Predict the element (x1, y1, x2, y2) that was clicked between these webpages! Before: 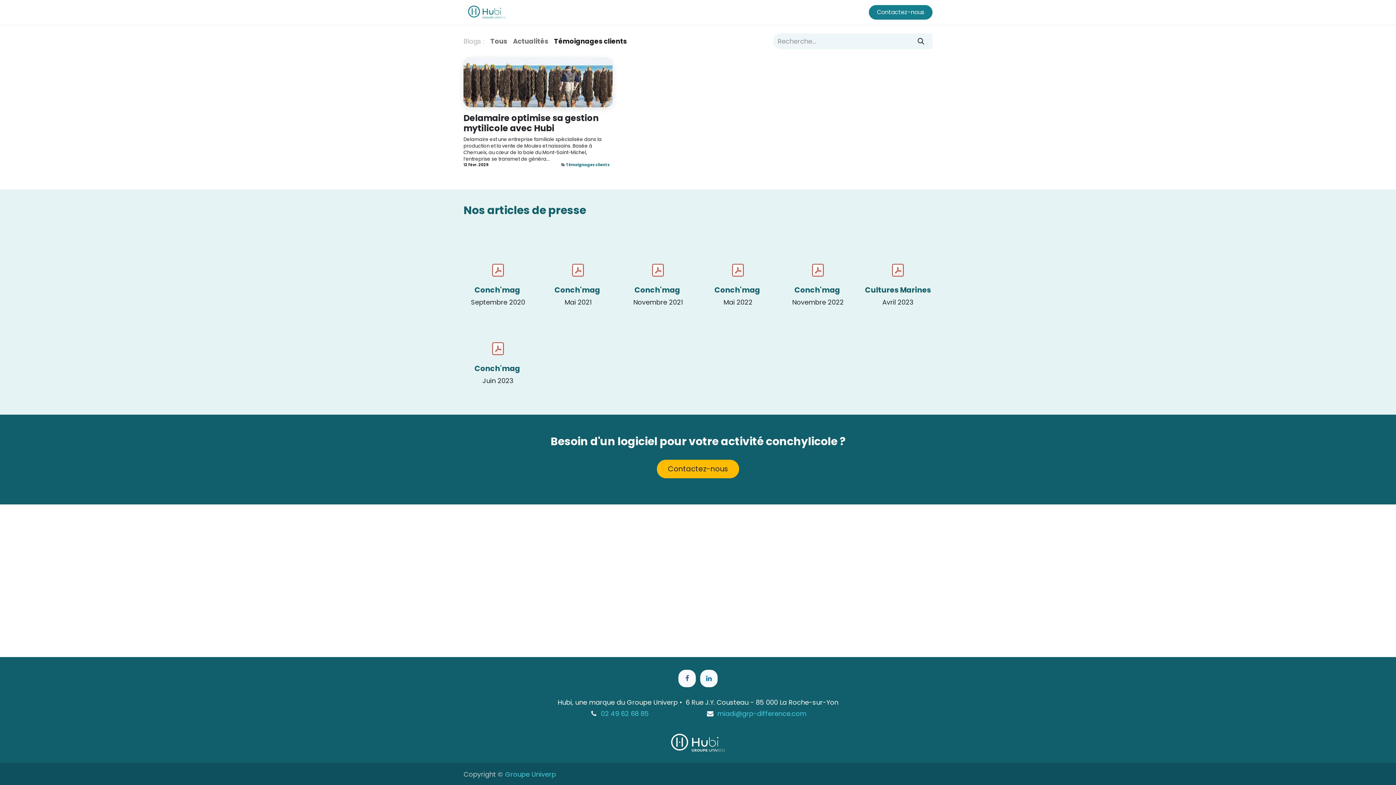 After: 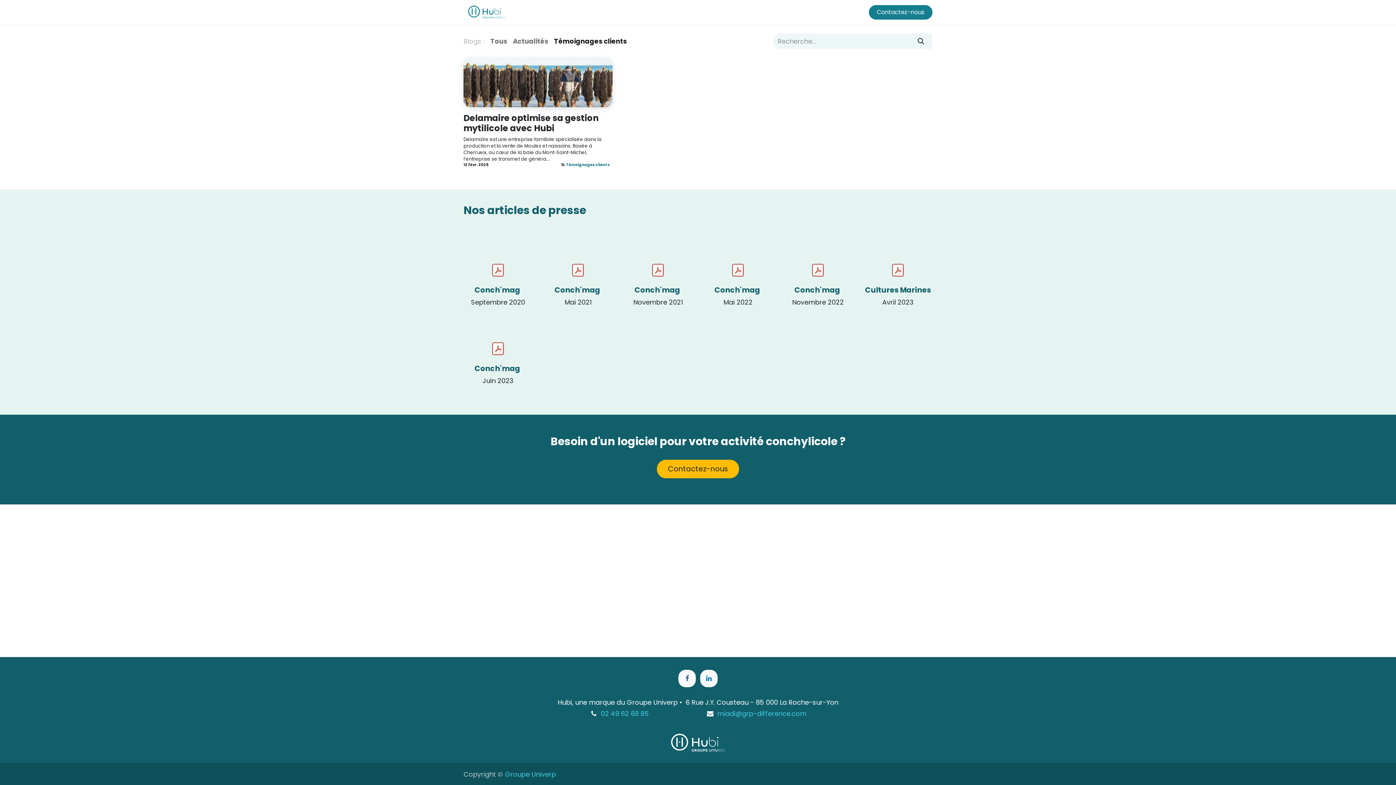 Action: label: Témoignages clients bbox: (566, 162, 609, 167)